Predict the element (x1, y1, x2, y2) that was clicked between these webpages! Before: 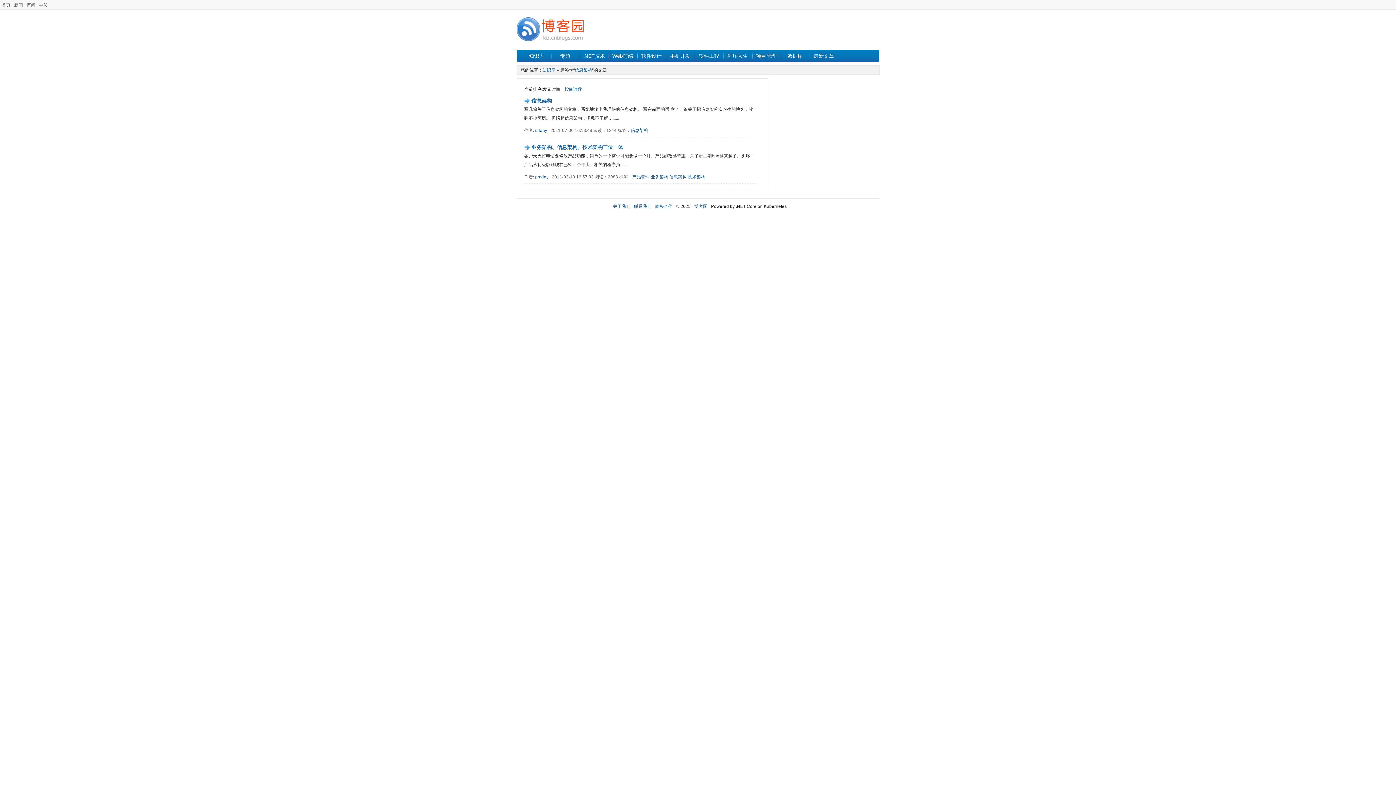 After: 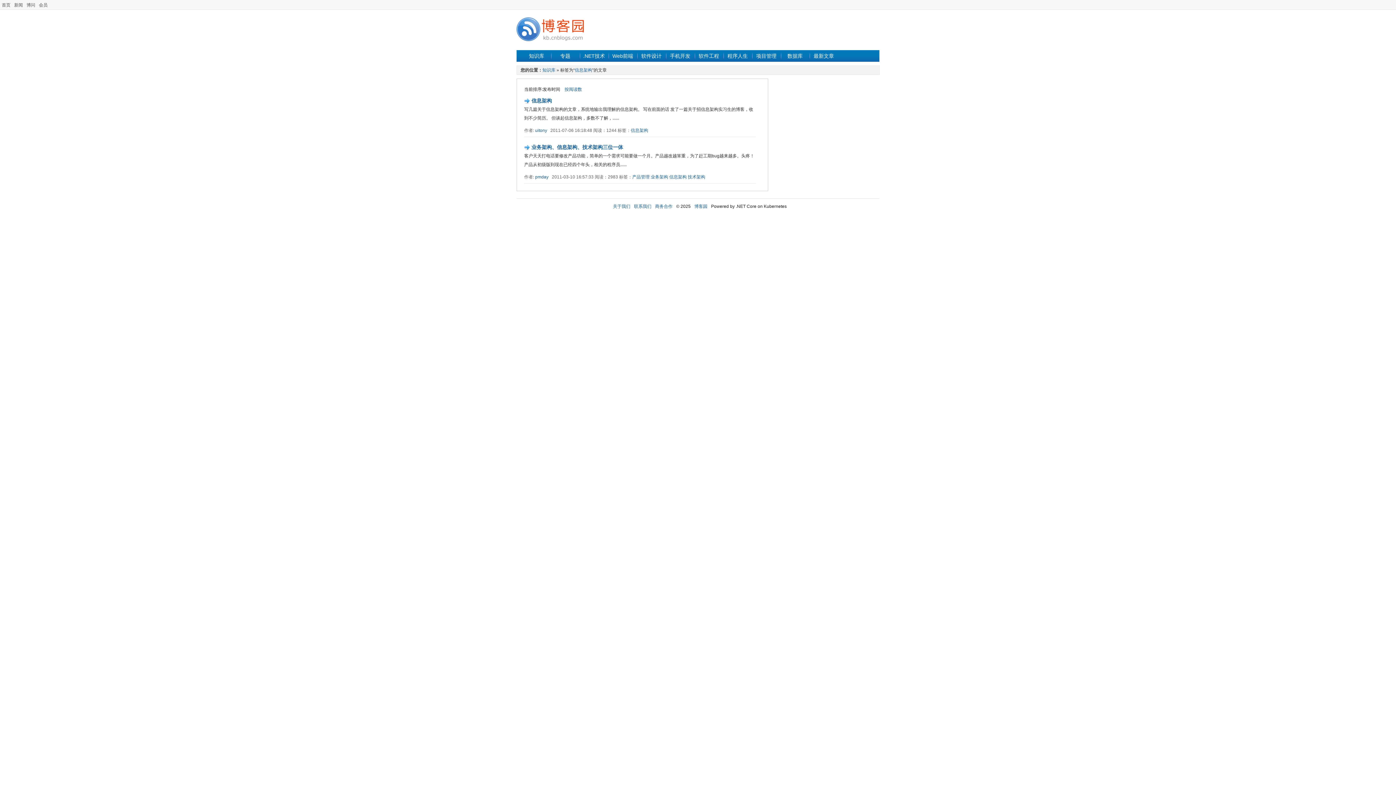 Action: label: 信息架构 bbox: (669, 174, 686, 179)